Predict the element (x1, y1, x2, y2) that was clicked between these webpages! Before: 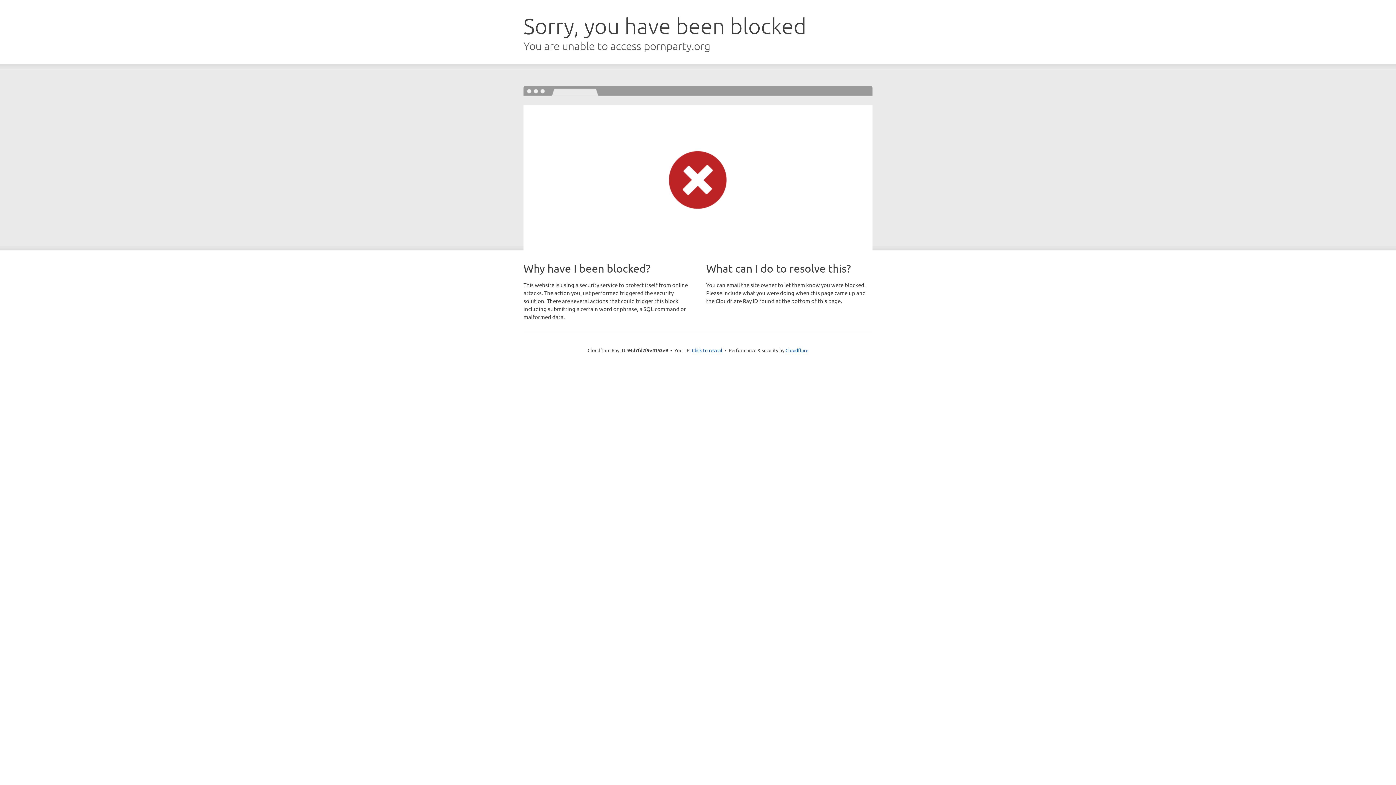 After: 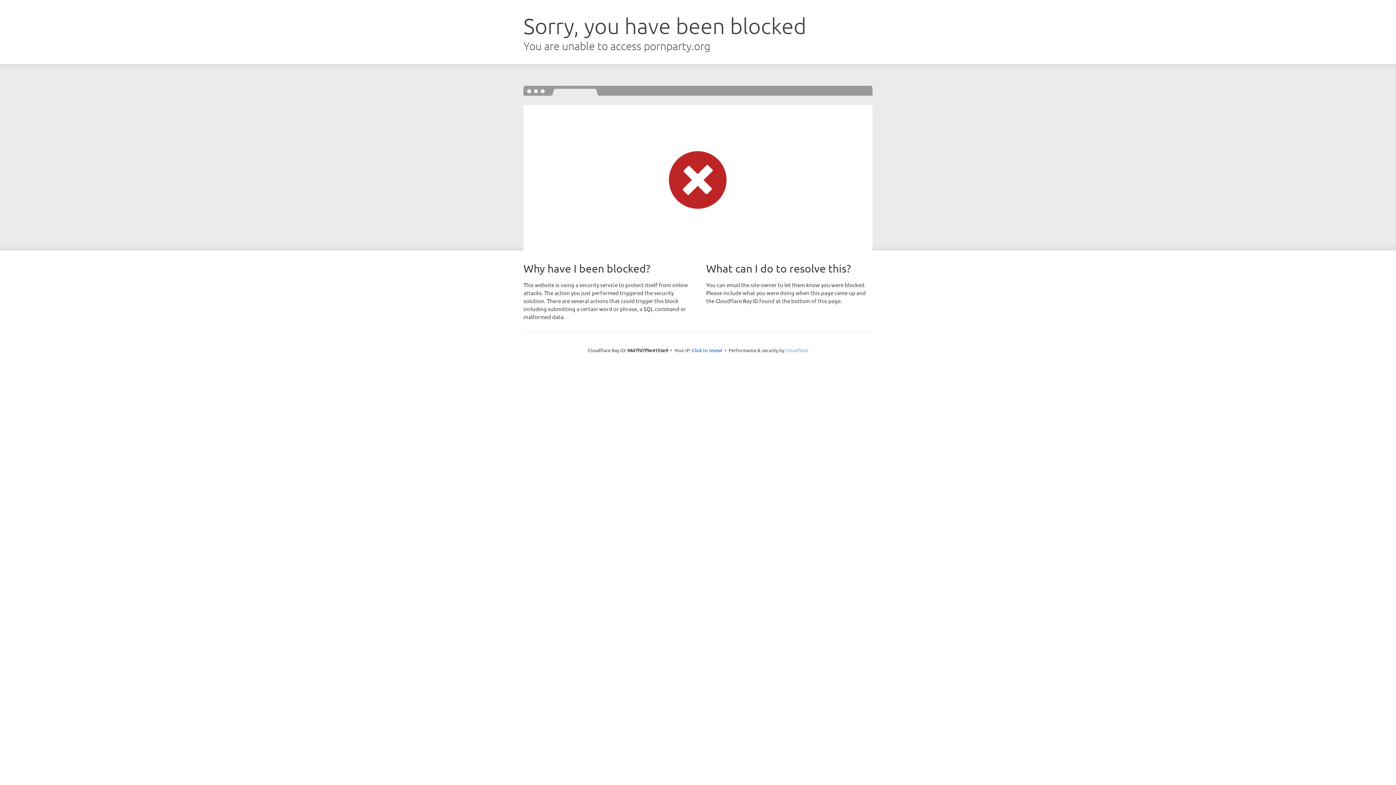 Action: bbox: (785, 347, 808, 353) label: Cloudflare